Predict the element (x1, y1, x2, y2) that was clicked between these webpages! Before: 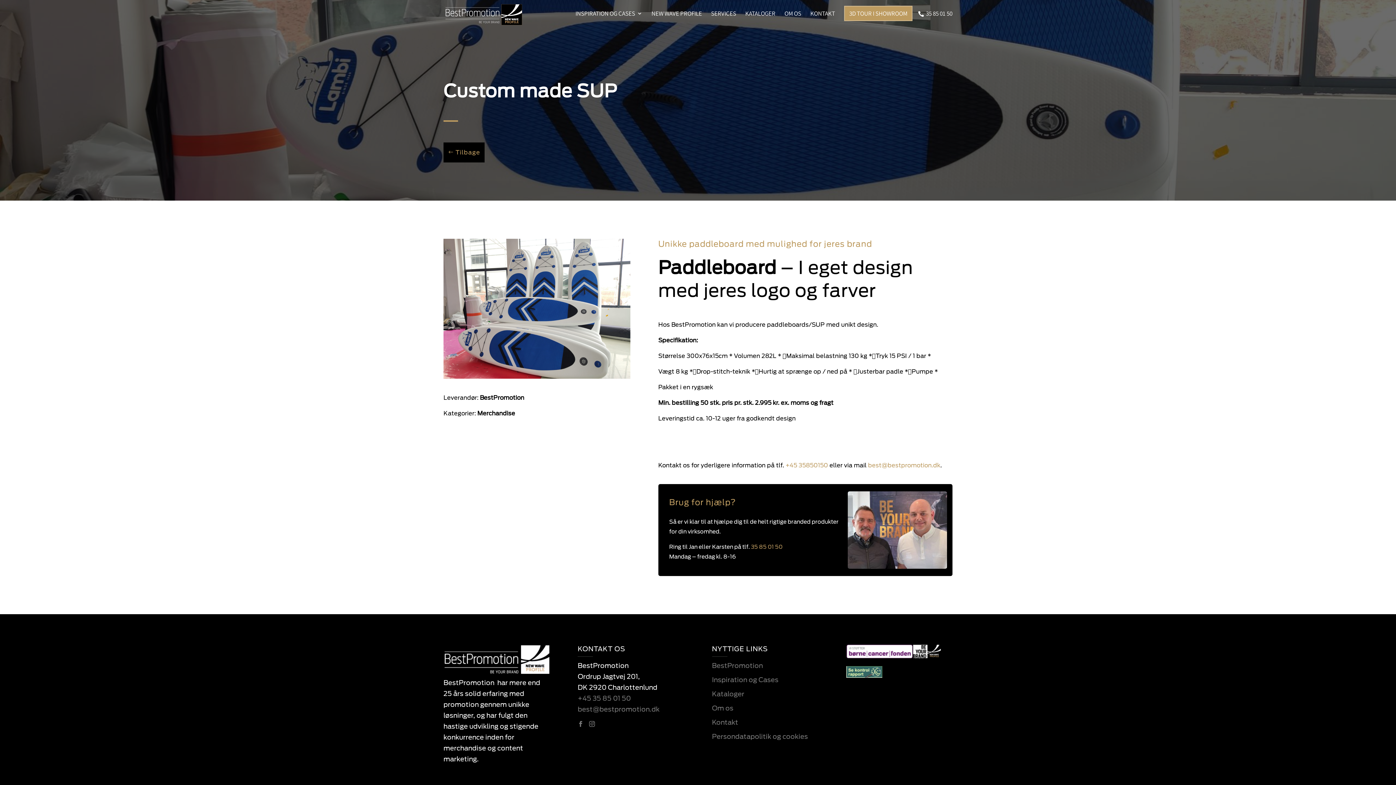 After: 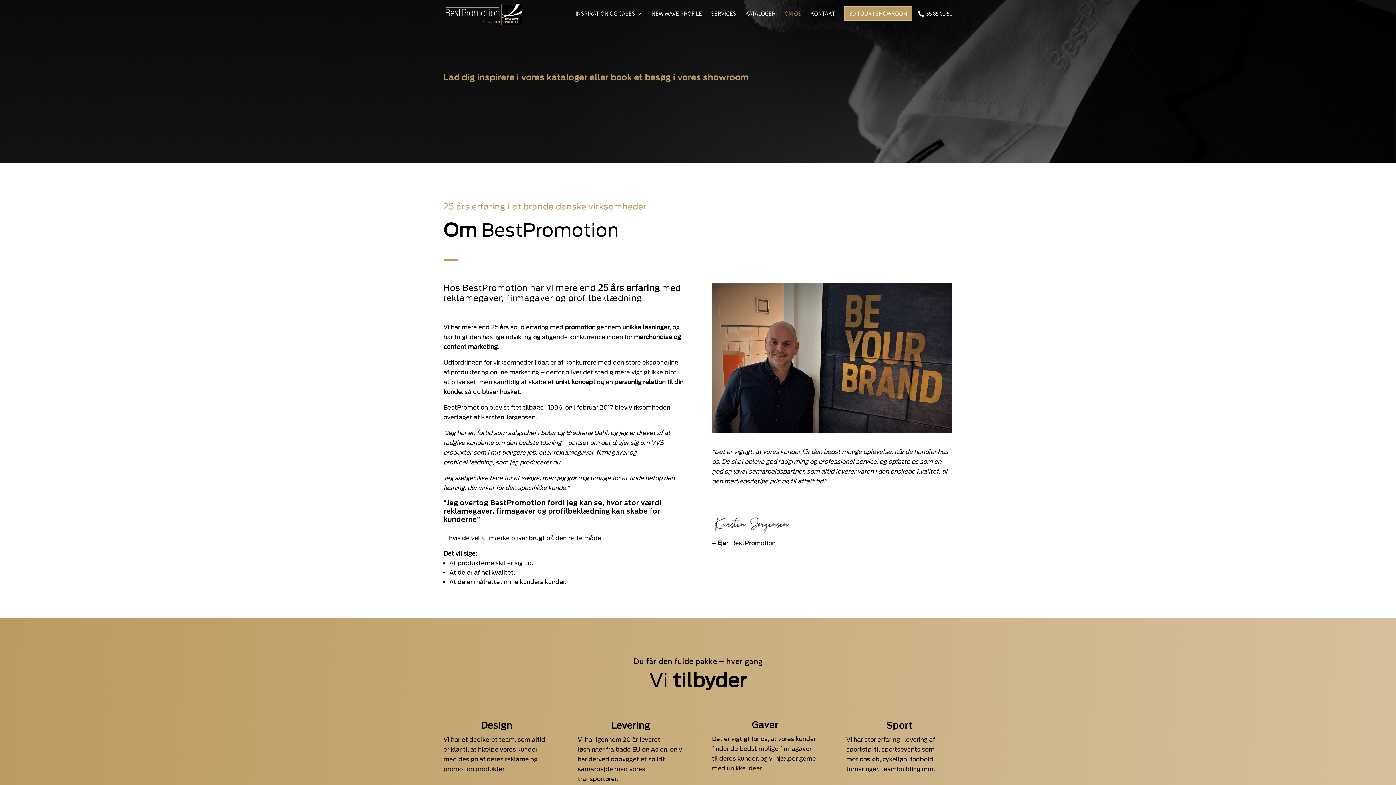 Action: label: OM OS bbox: (784, 10, 801, 33)